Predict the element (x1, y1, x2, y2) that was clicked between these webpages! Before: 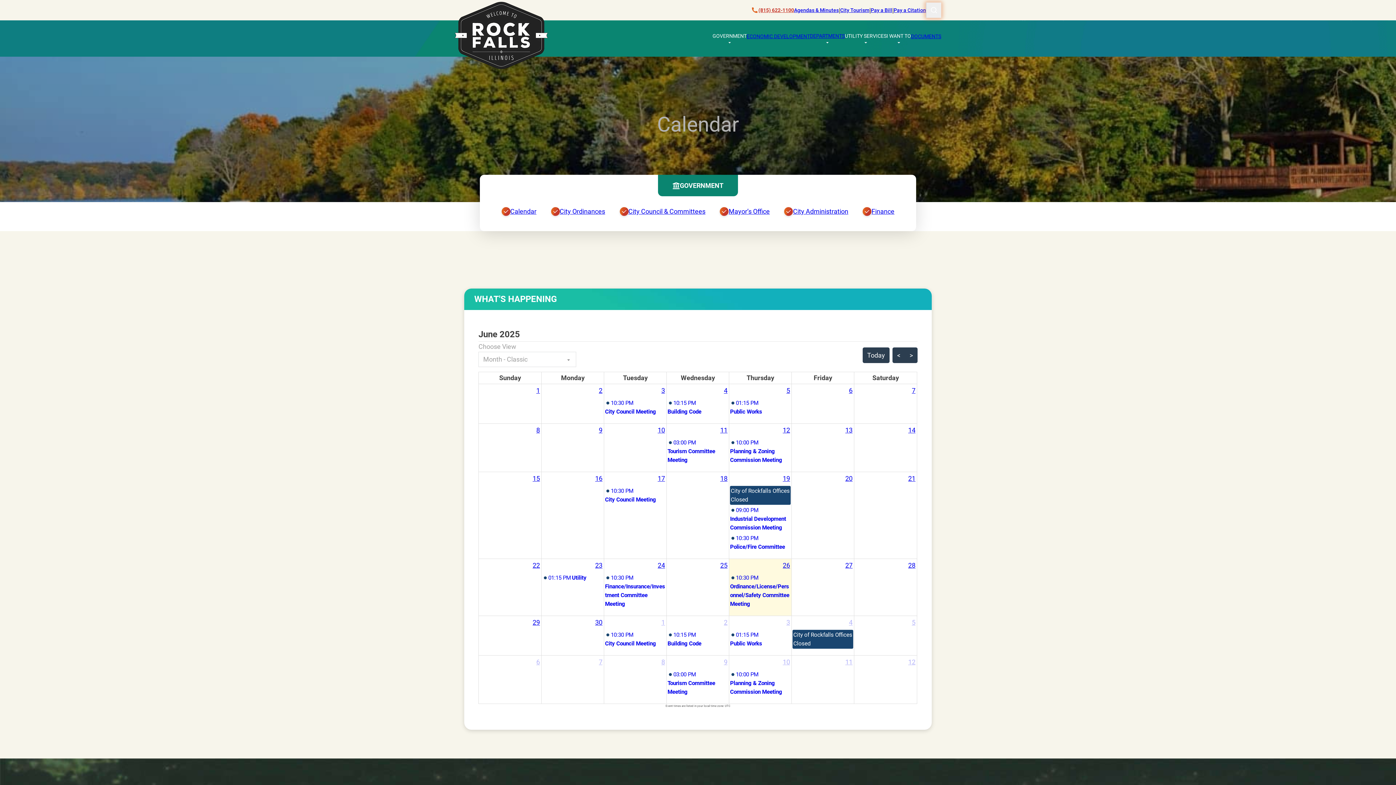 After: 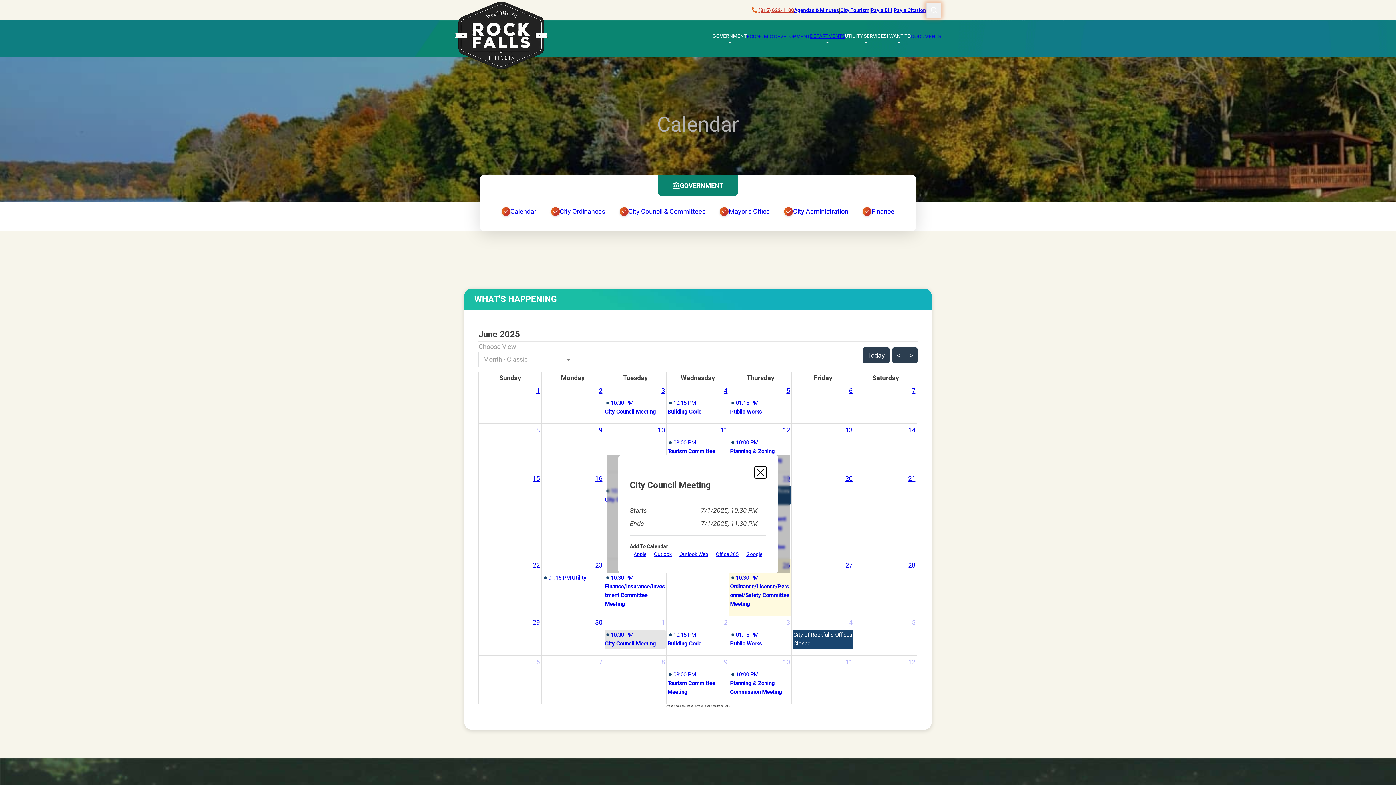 Action: bbox: (605, 630, 665, 649) label: 10:30 PM
City Council Meeting